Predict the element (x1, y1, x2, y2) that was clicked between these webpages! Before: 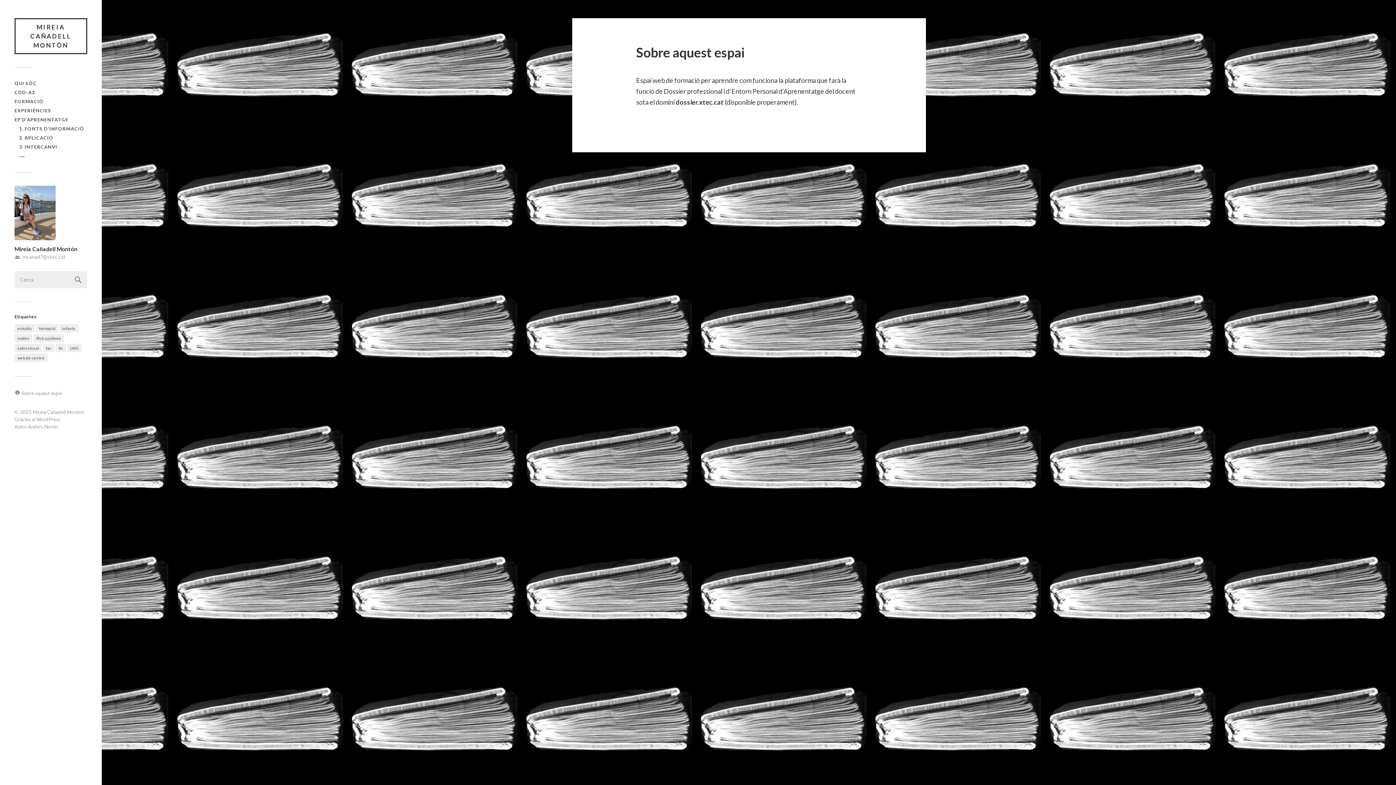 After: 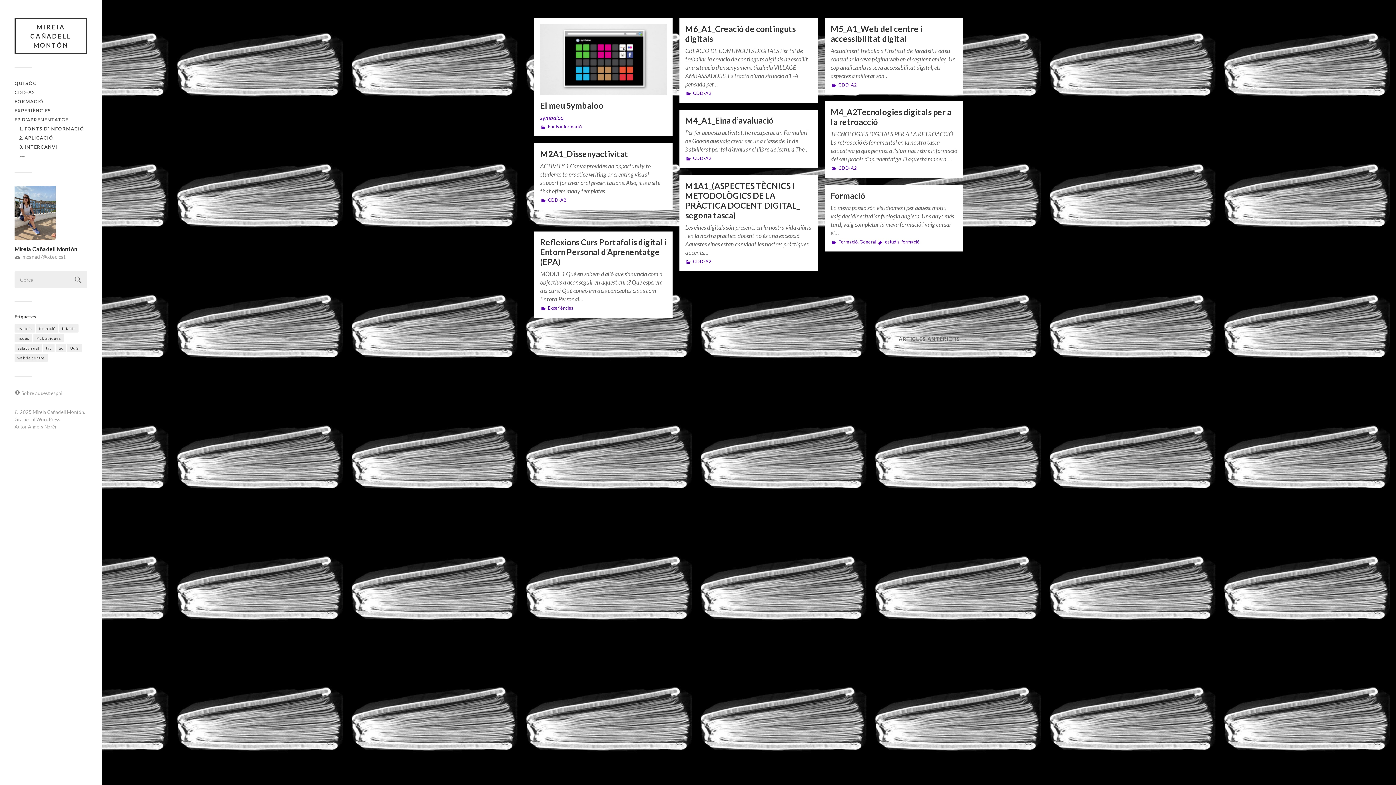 Action: label: Mireia Cañadell Montón bbox: (32, 409, 84, 415)